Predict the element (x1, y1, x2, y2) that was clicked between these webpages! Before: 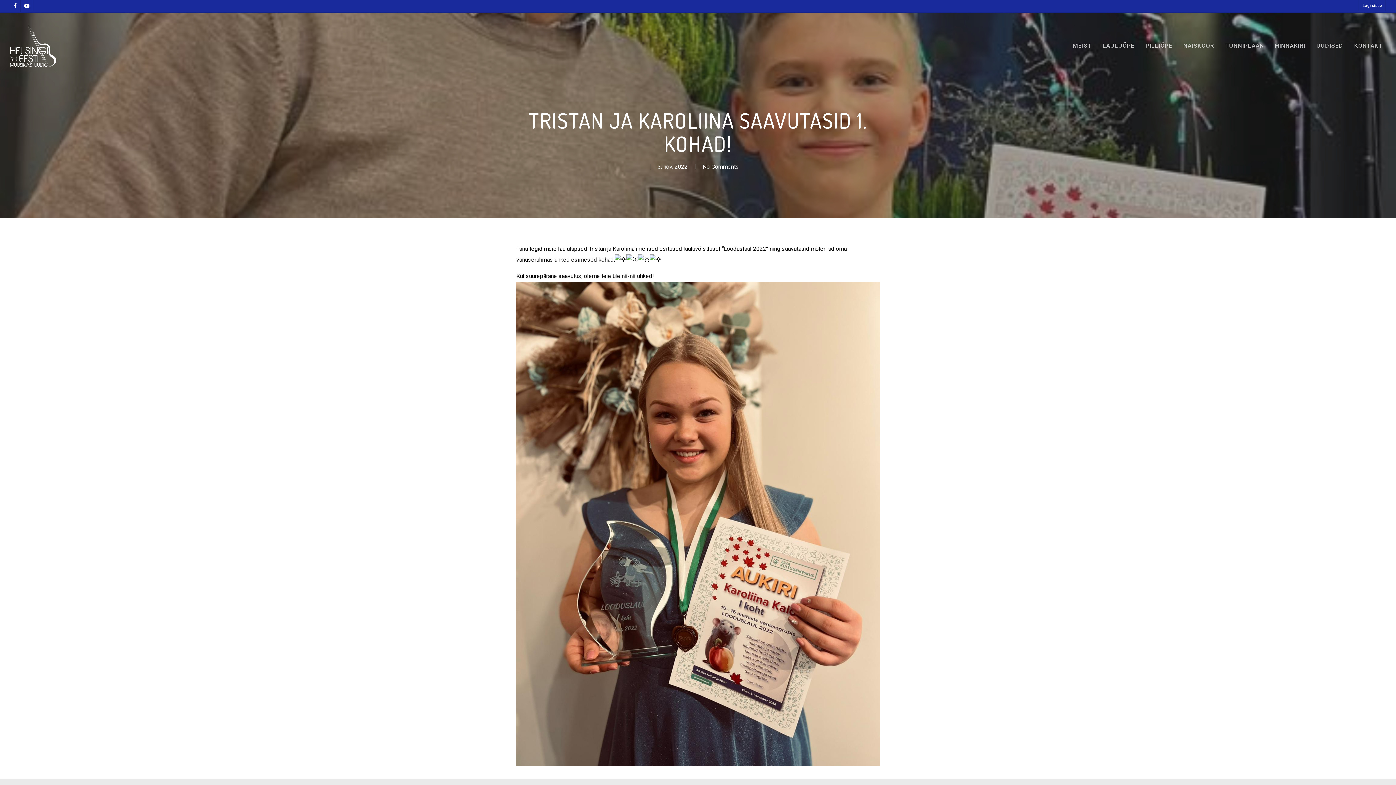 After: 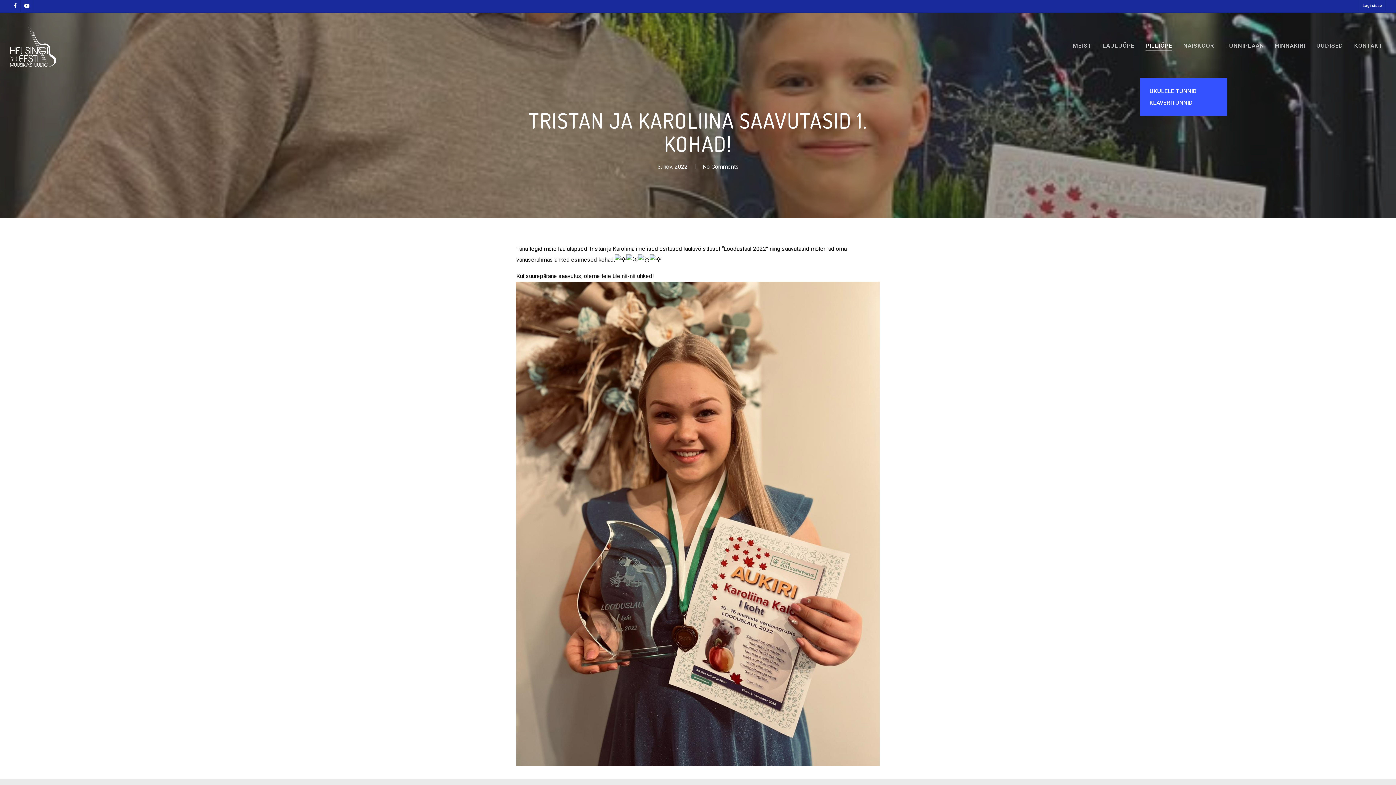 Action: bbox: (1145, 42, 1172, 48) label: PILLIÕPE